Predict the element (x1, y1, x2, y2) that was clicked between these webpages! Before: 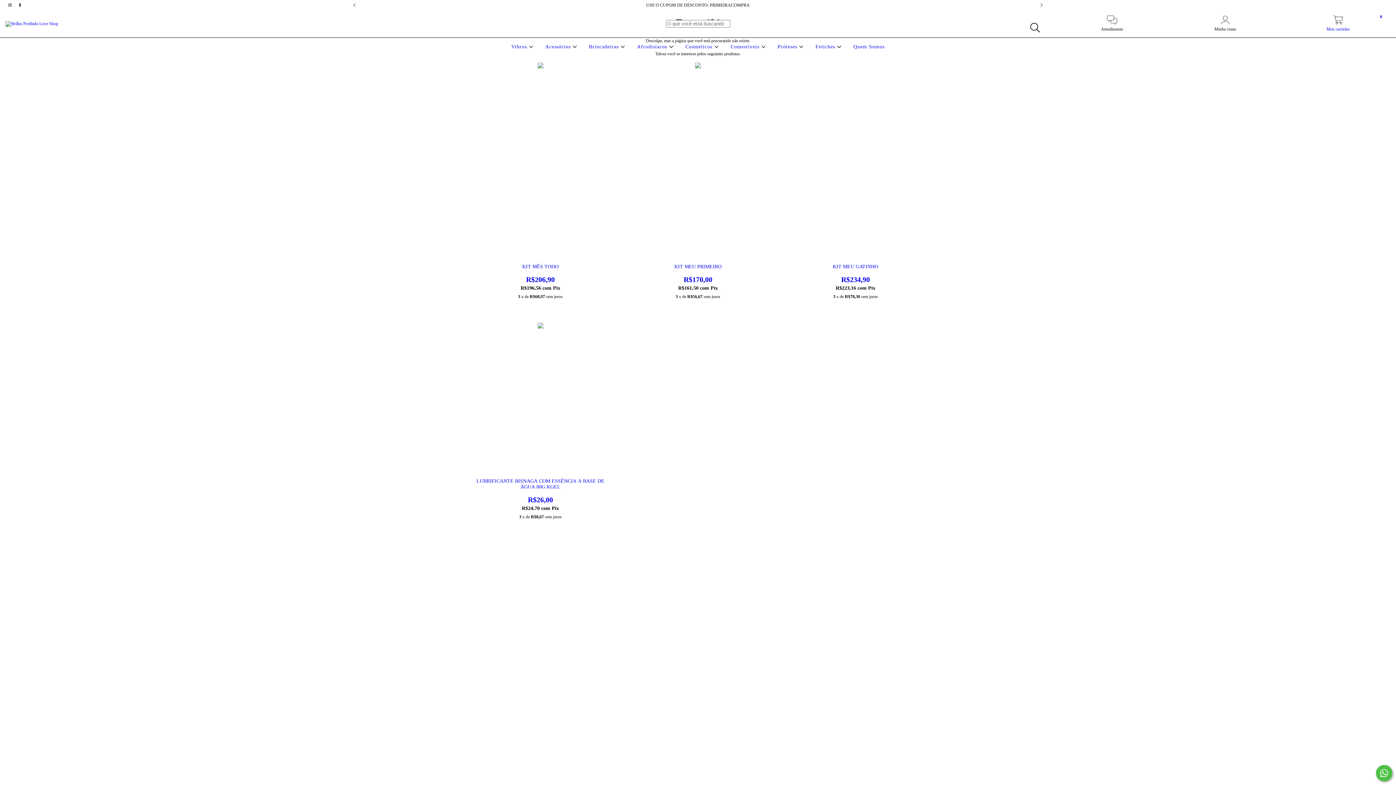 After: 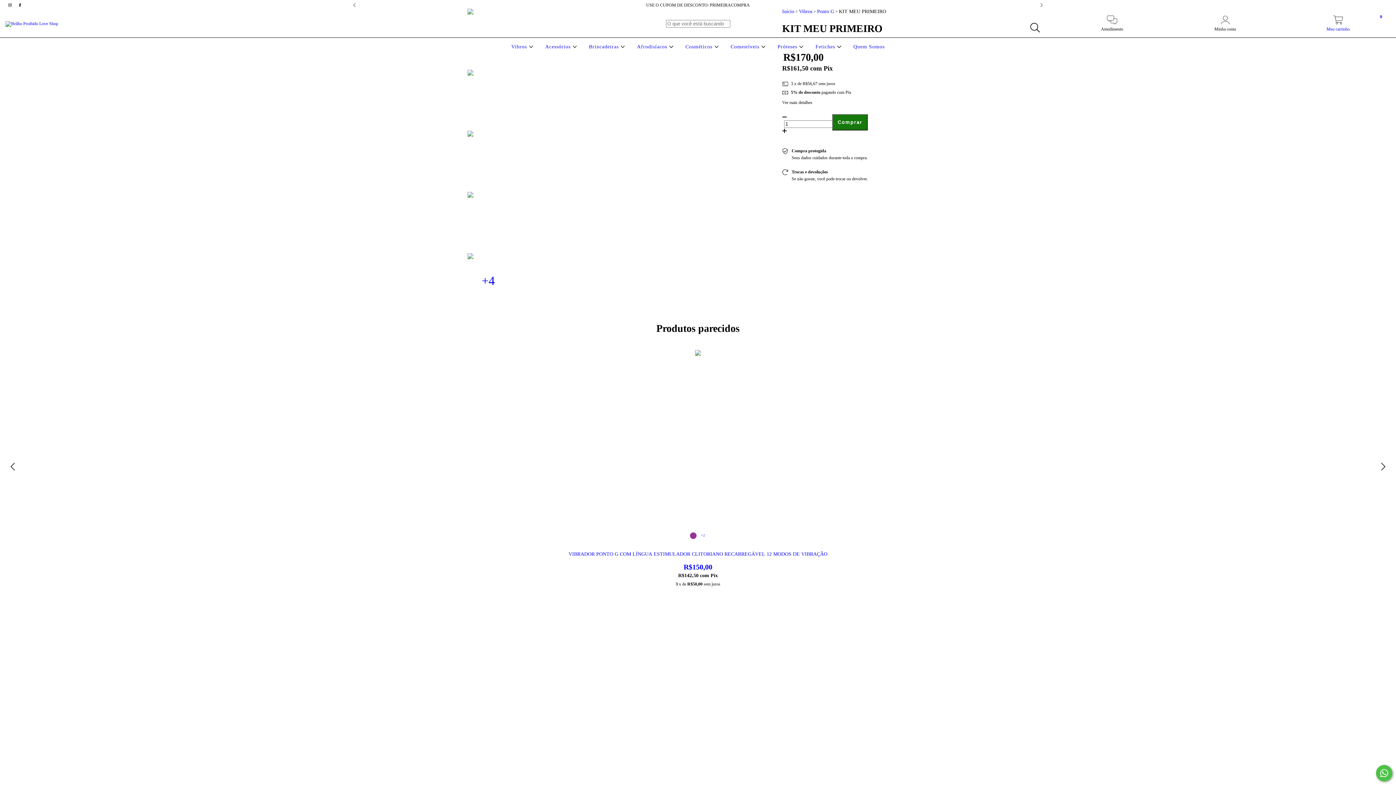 Action: bbox: (630, 264, 765, 284) label: KIT MEU PRIMEIRO